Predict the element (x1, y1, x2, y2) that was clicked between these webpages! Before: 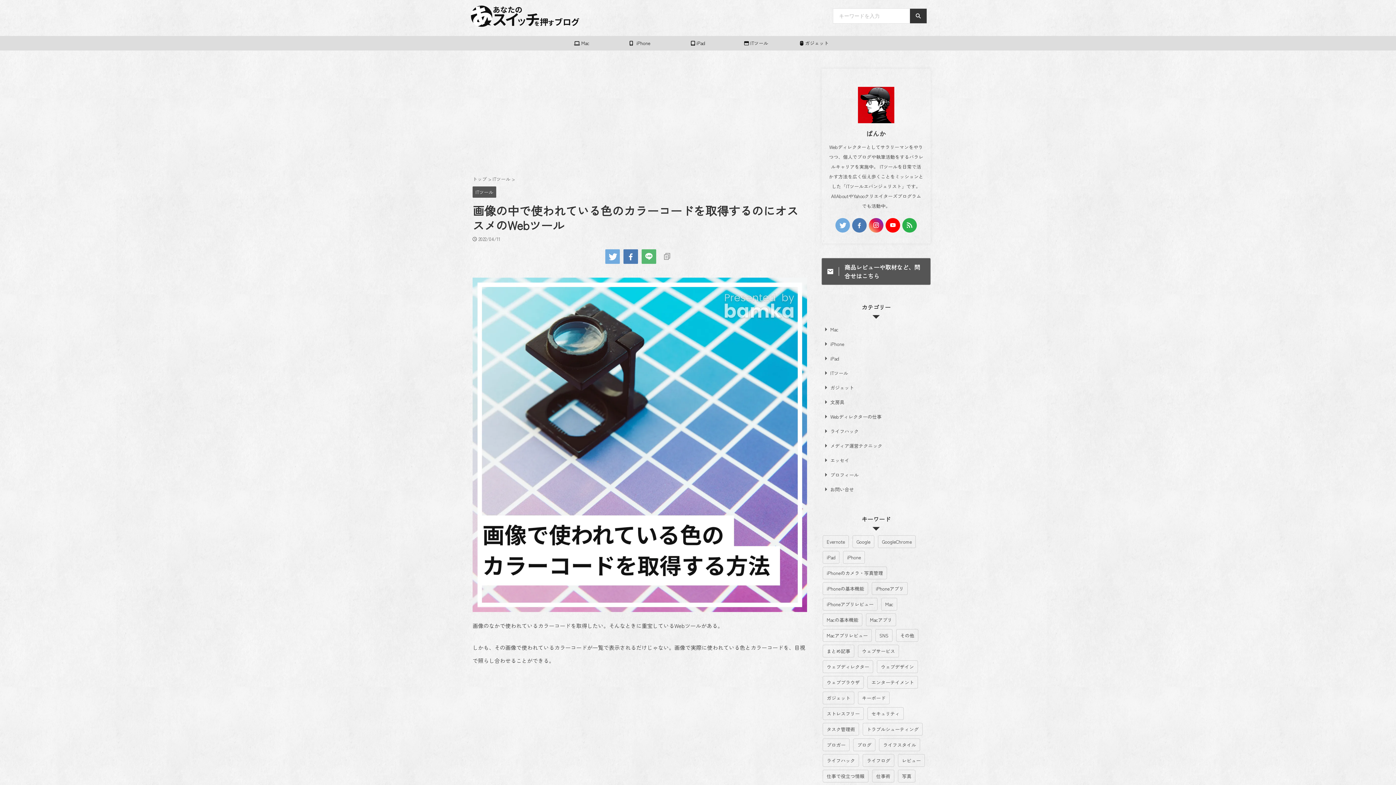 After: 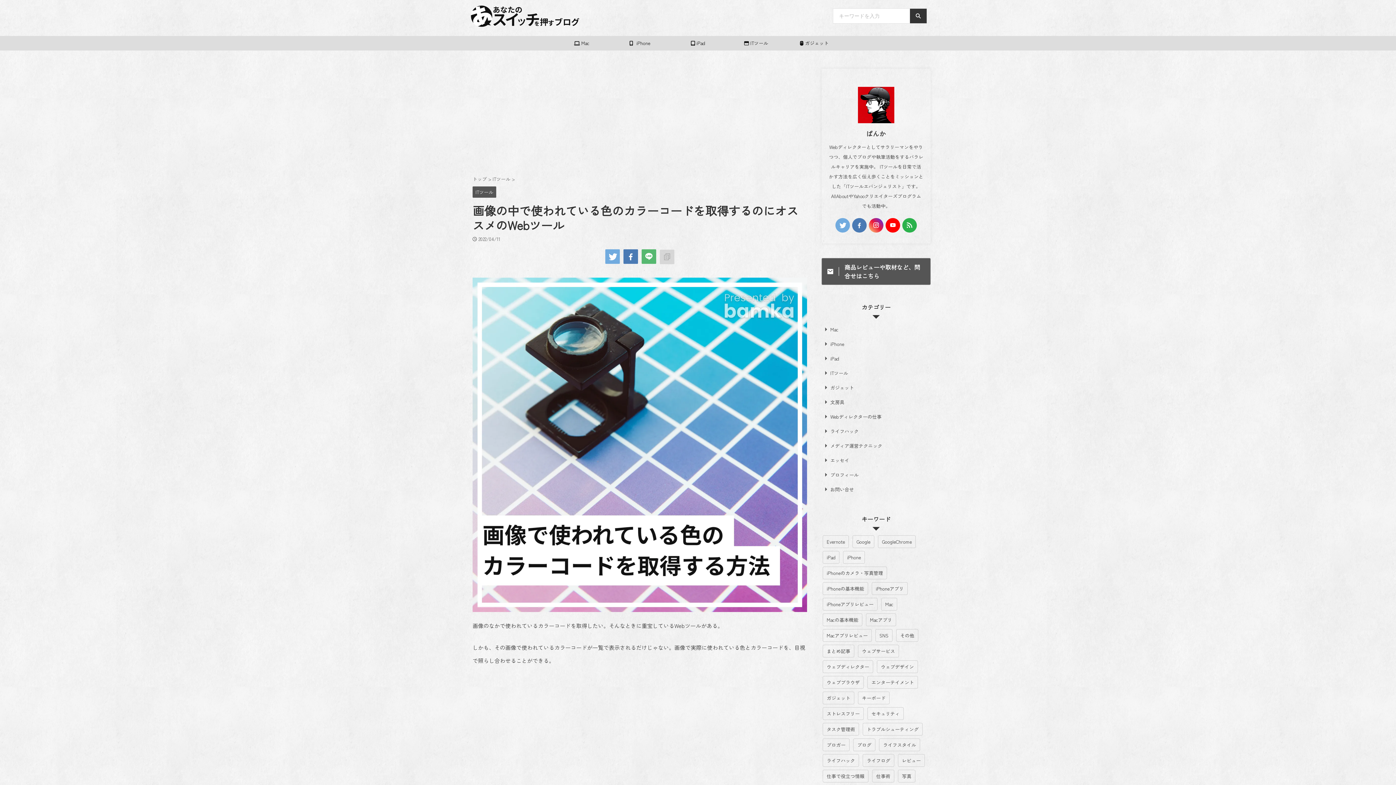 Action: bbox: (660, 249, 674, 263)